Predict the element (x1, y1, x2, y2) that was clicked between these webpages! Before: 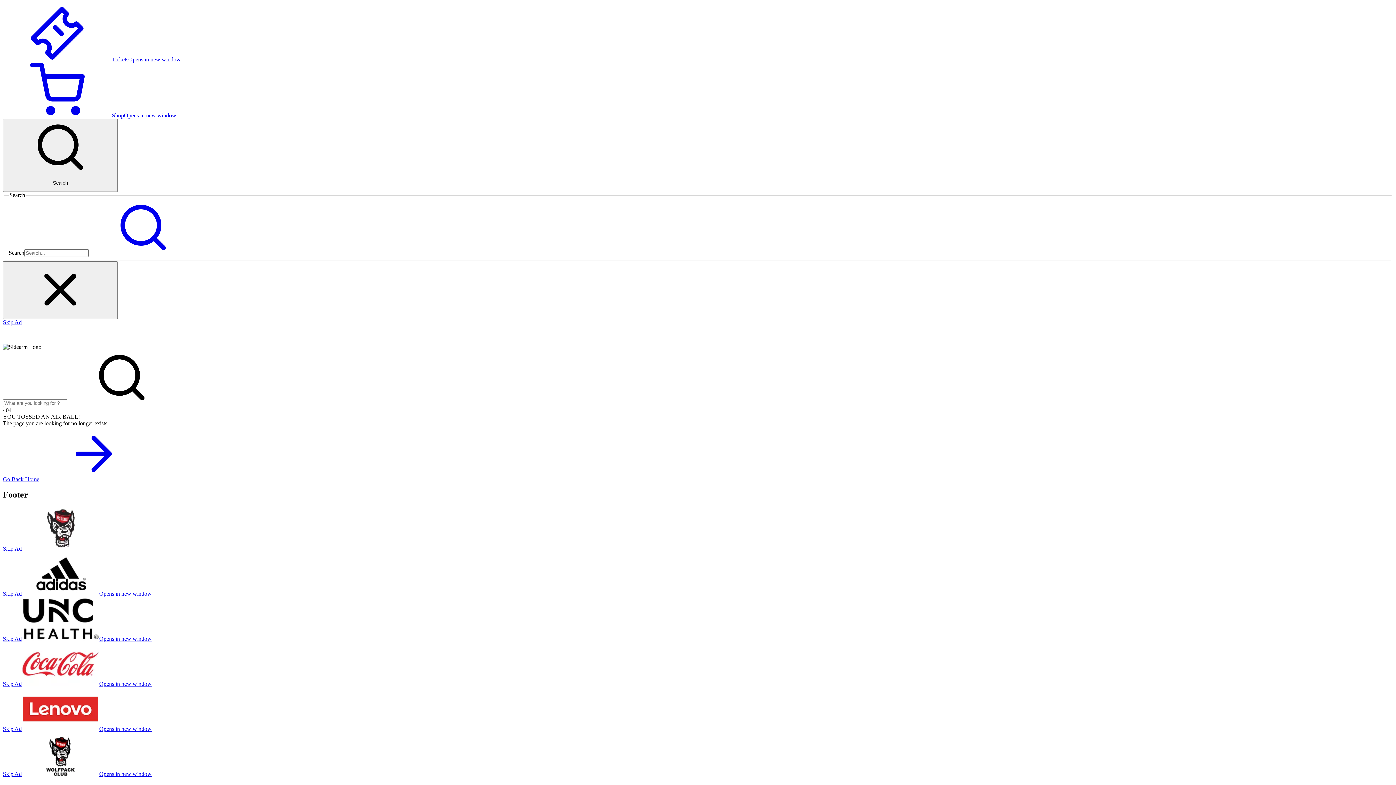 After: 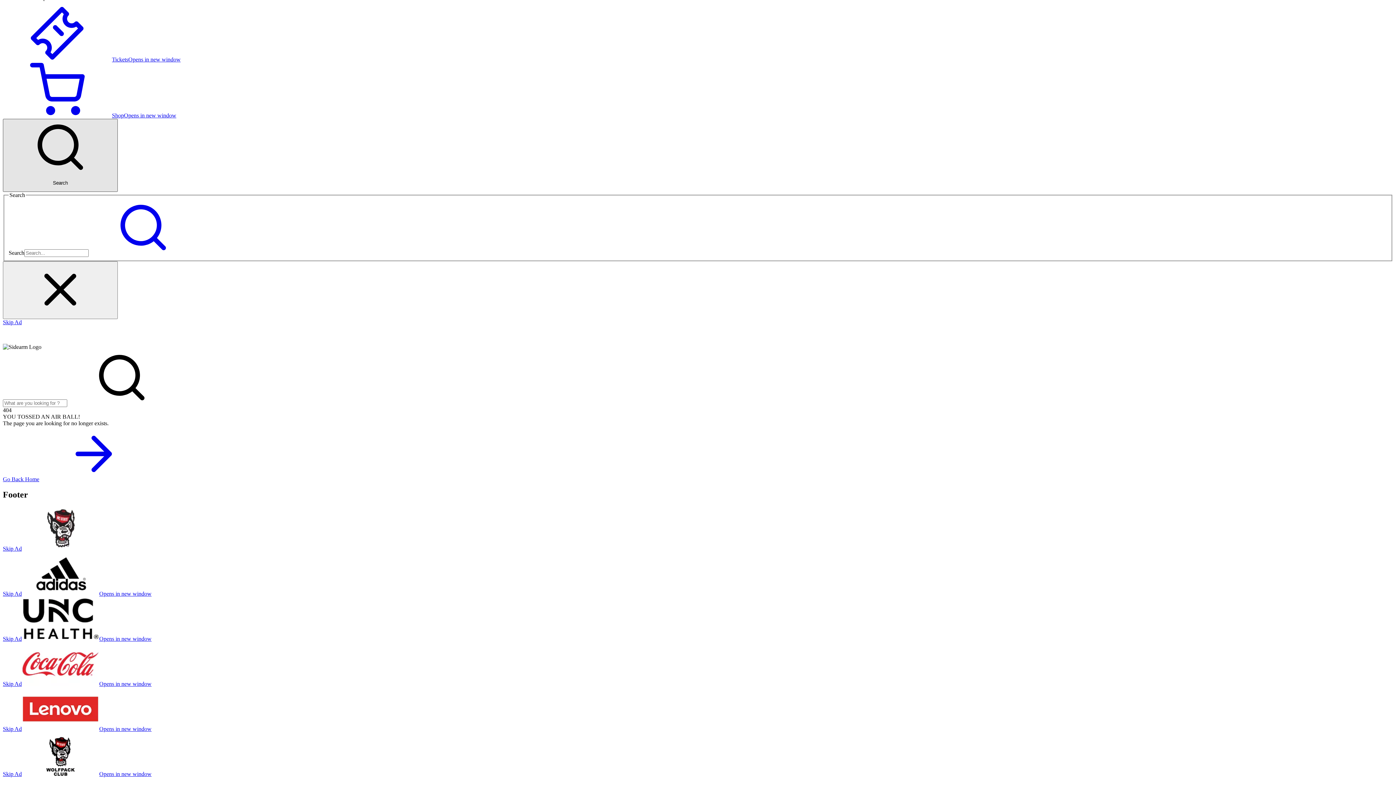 Action: bbox: (2, 118, 117, 191) label: Toggle search form